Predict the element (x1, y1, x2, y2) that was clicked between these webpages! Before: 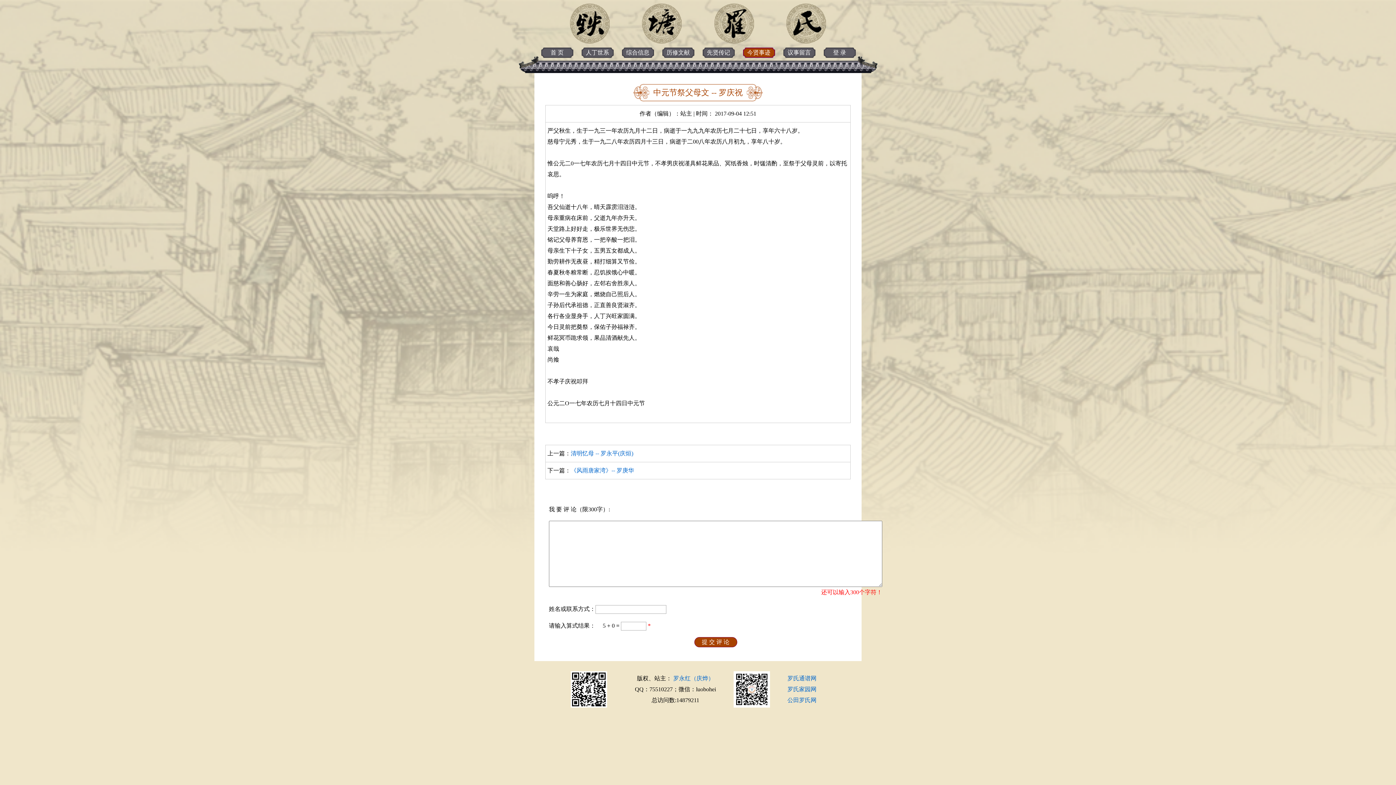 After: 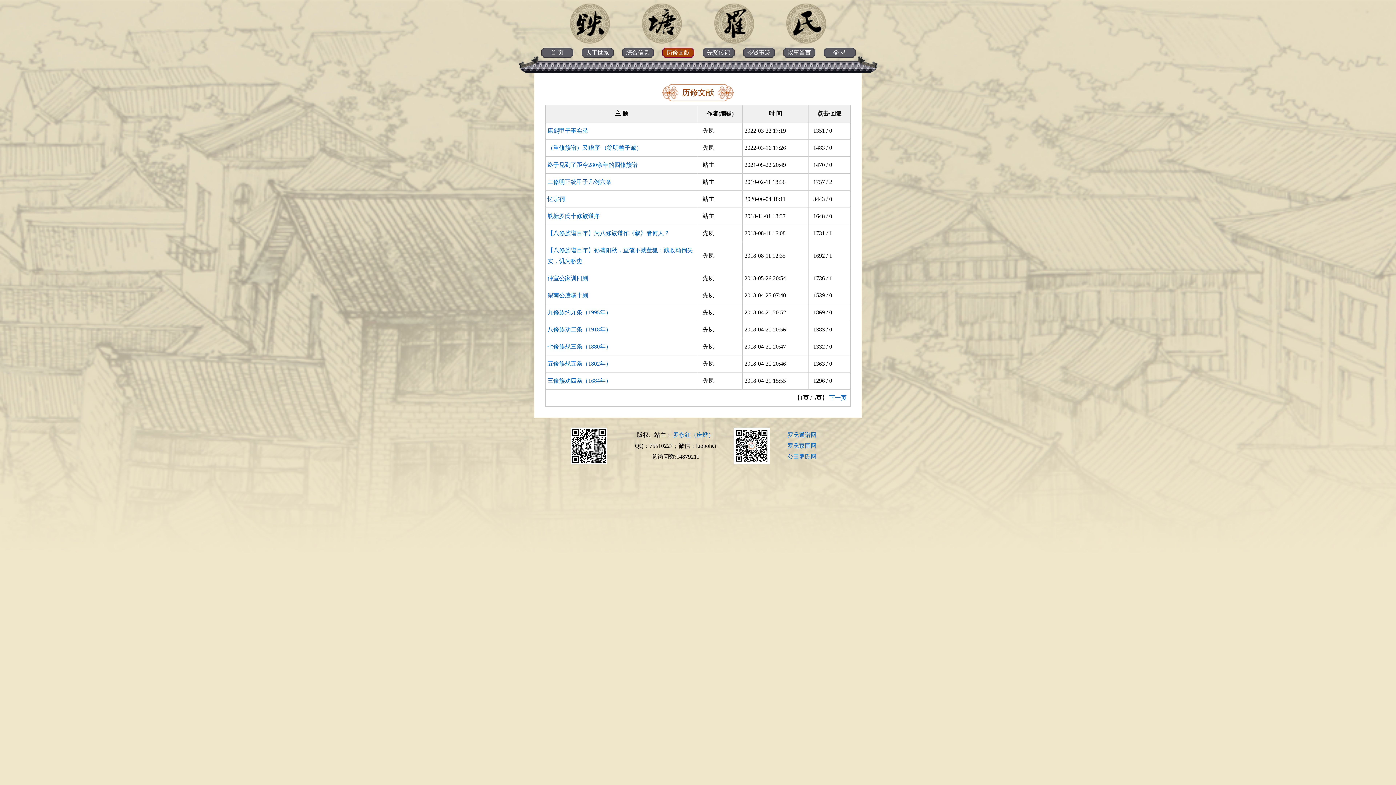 Action: bbox: (662, 47, 694, 57) label: 历修文献